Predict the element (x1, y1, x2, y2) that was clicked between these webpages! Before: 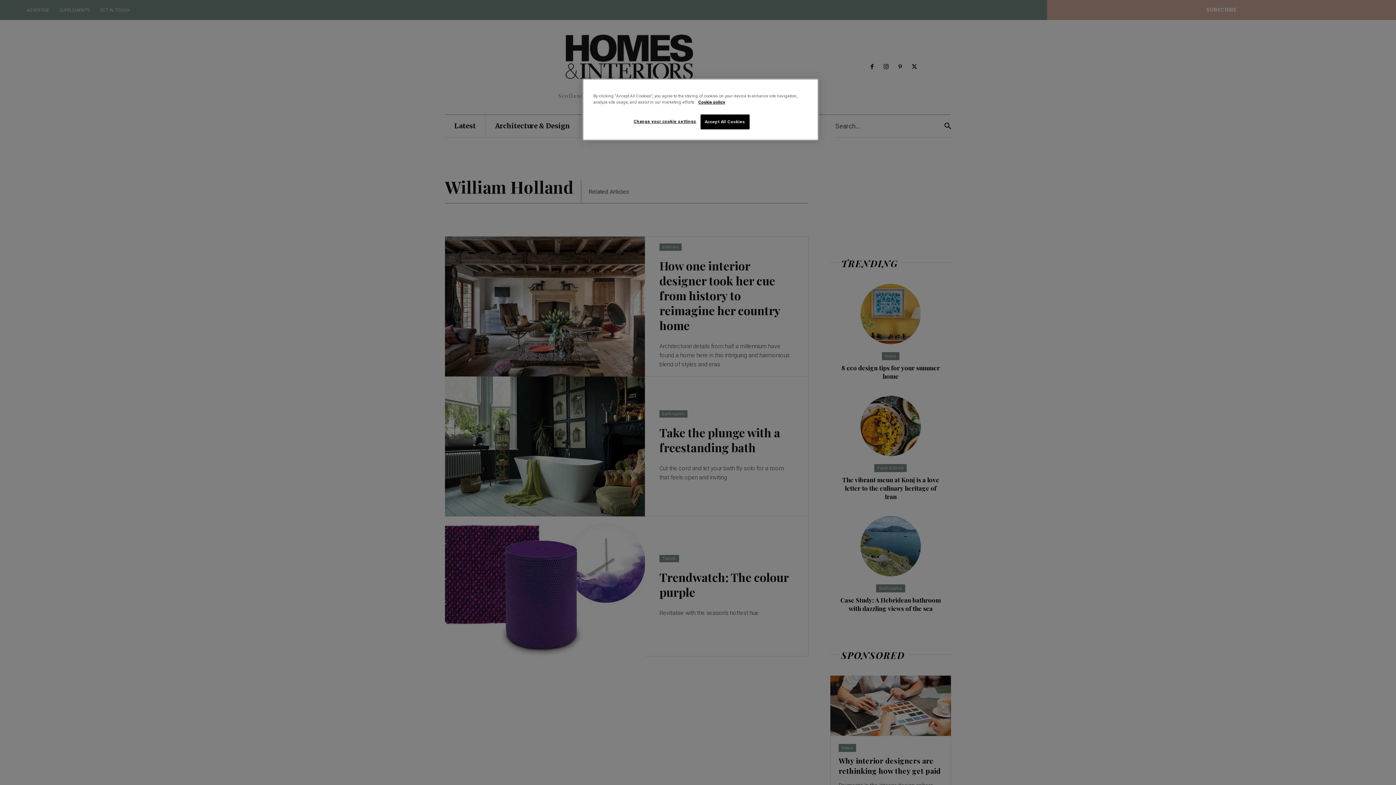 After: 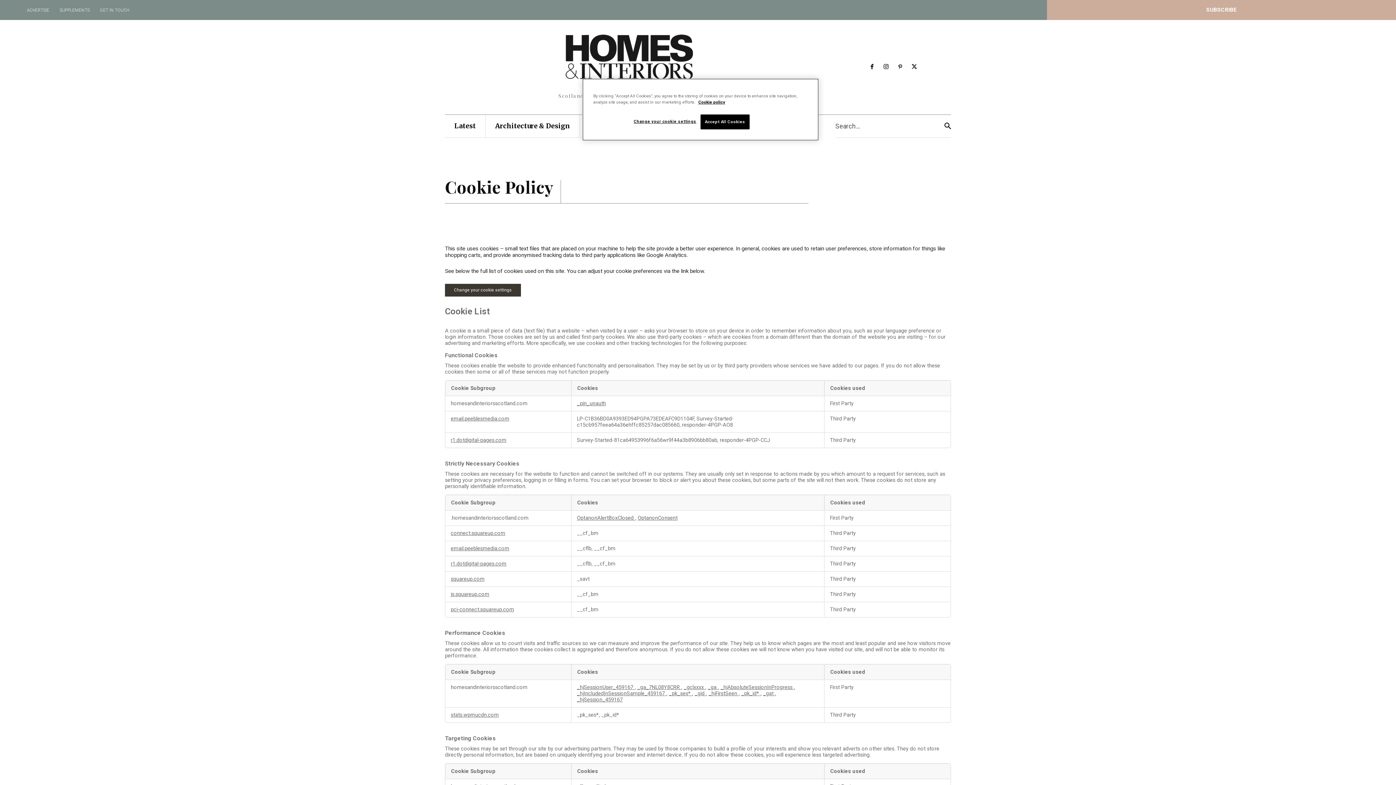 Action: label: More information about your privacy bbox: (698, 99, 725, 104)